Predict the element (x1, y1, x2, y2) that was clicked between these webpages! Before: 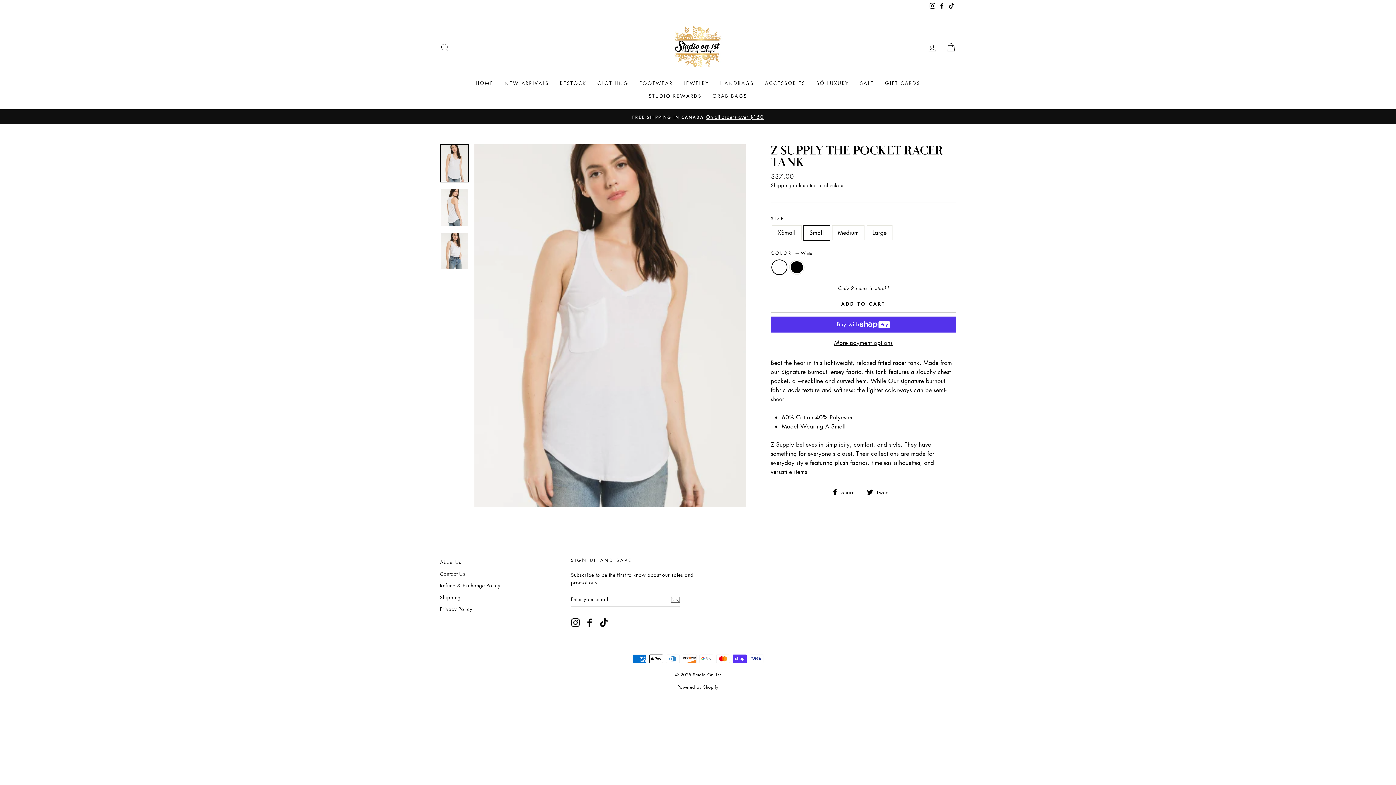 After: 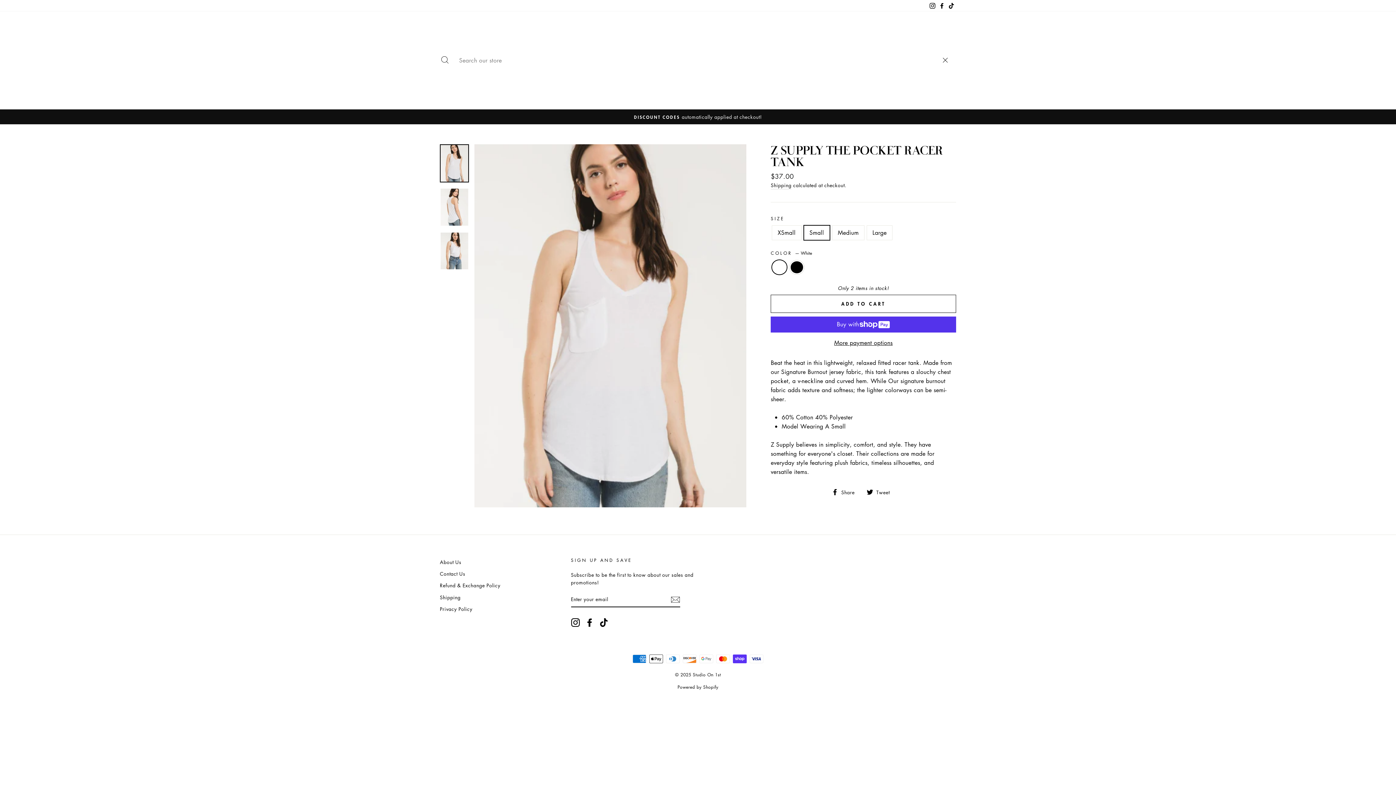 Action: label: SEARCH bbox: (435, 39, 454, 55)